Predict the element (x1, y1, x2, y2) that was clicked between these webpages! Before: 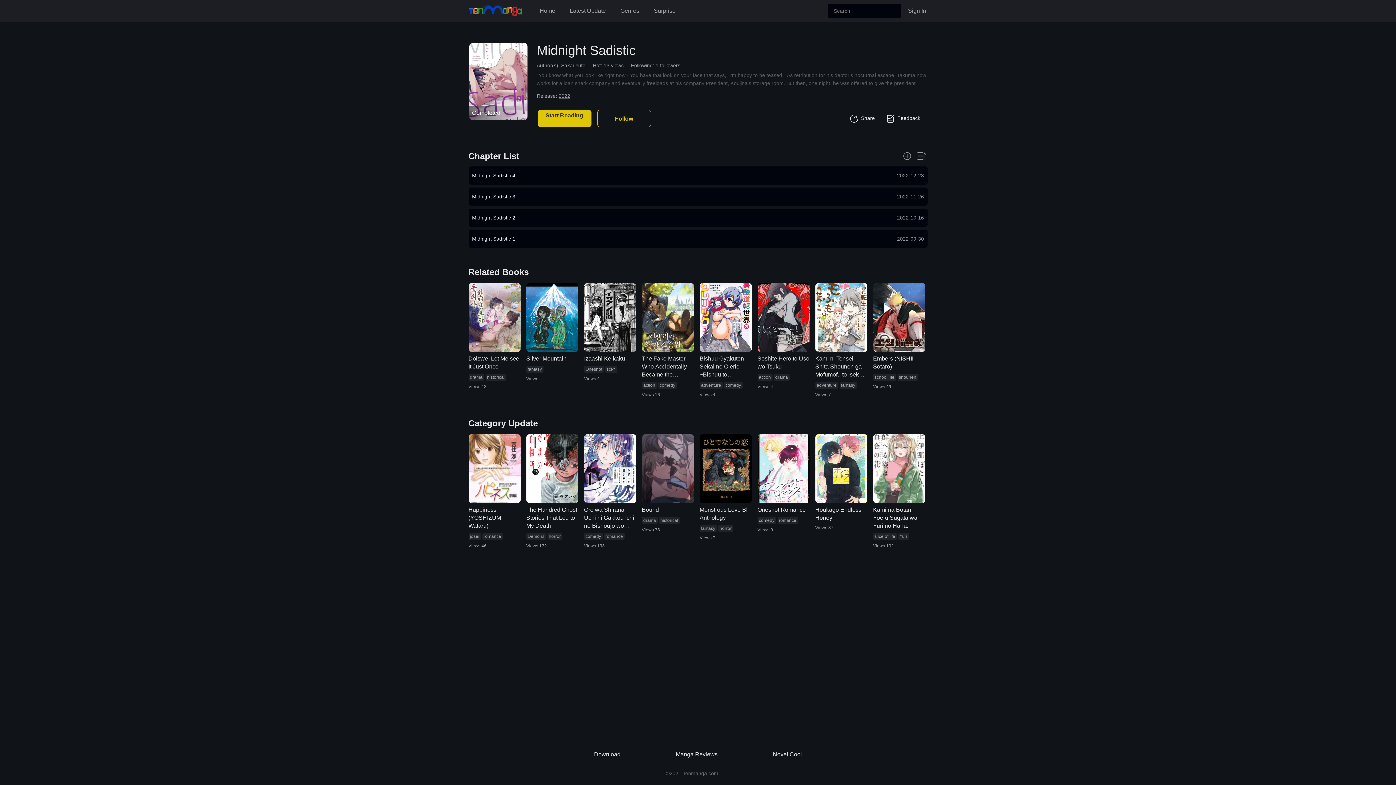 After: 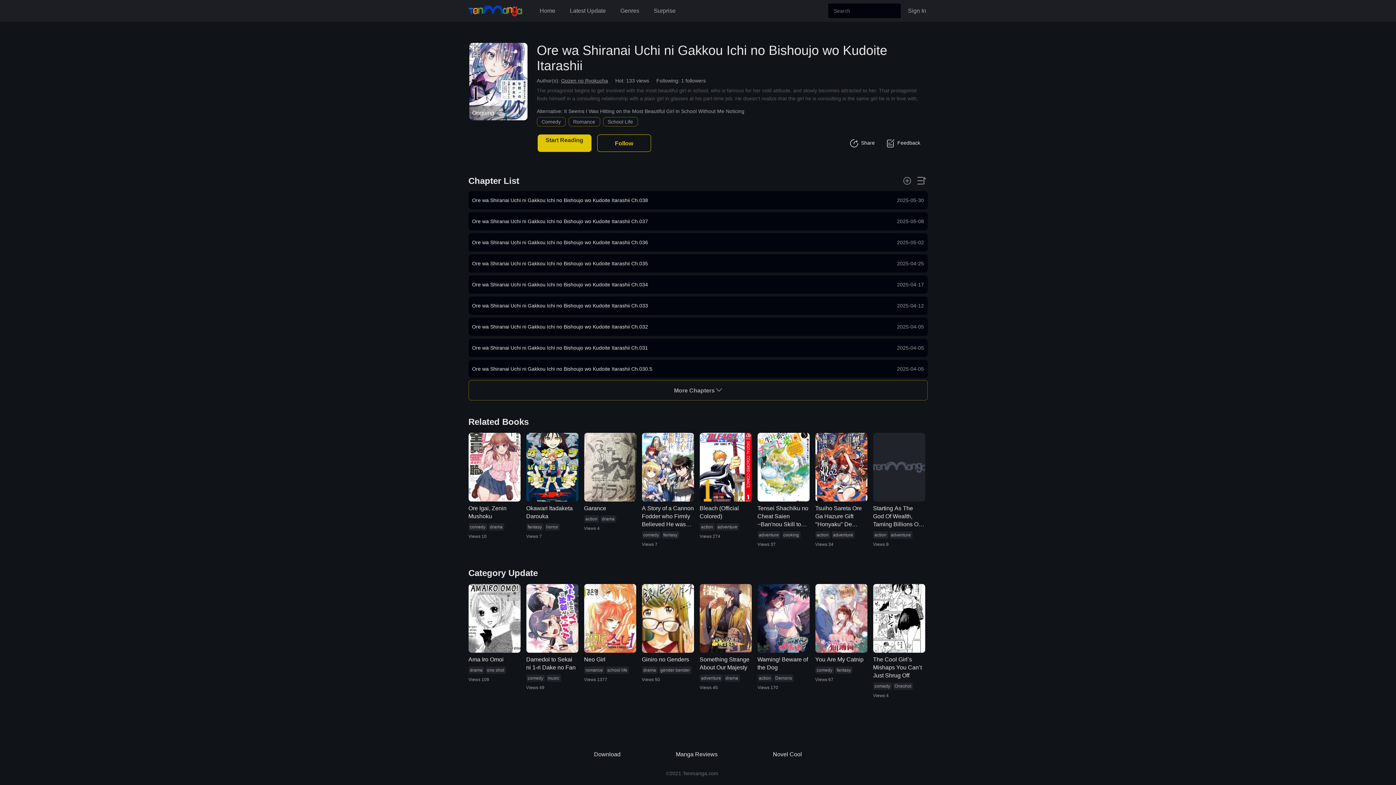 Action: label: Ore wa Shiranai Uchi ni Gakkou Ichi no Bishoujo wo Kudoite Itarashii bbox: (584, 506, 636, 530)